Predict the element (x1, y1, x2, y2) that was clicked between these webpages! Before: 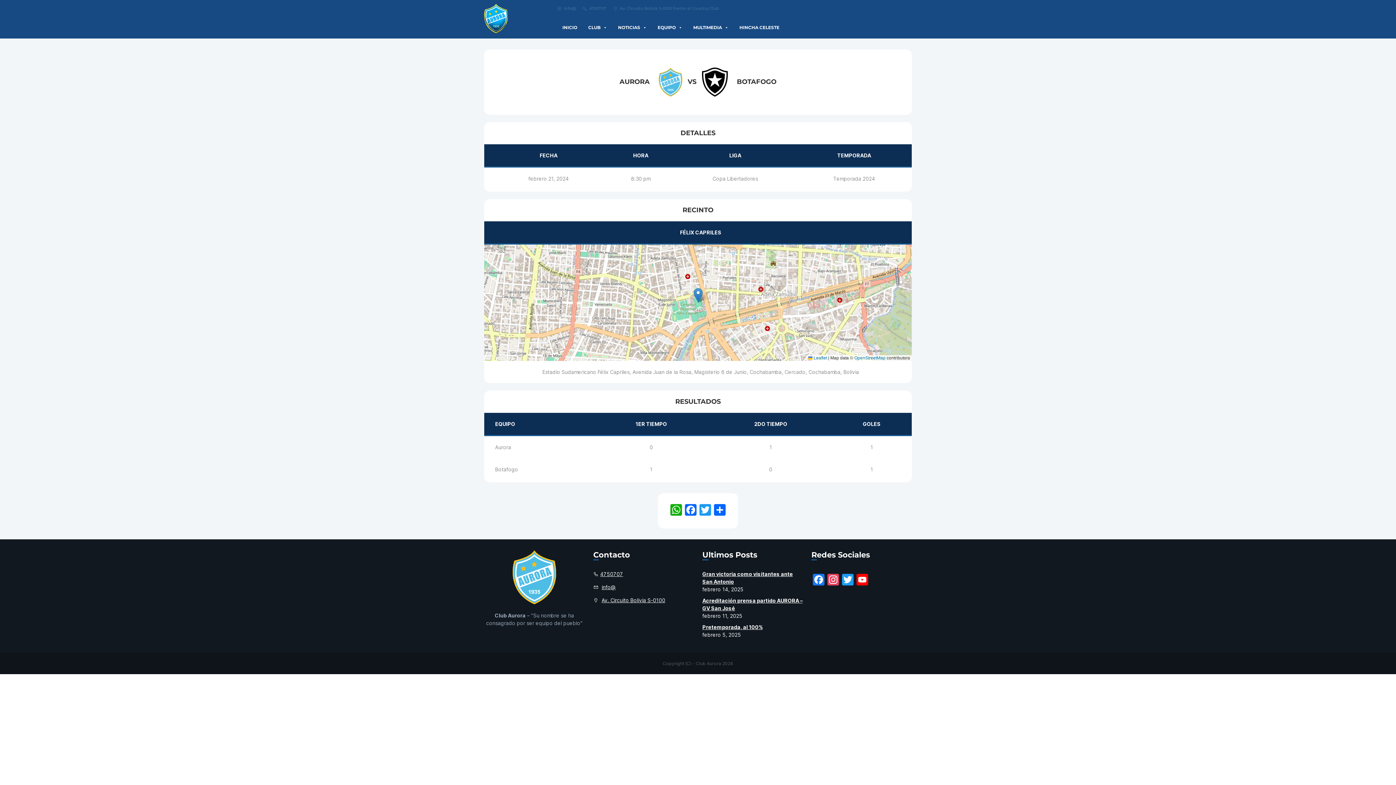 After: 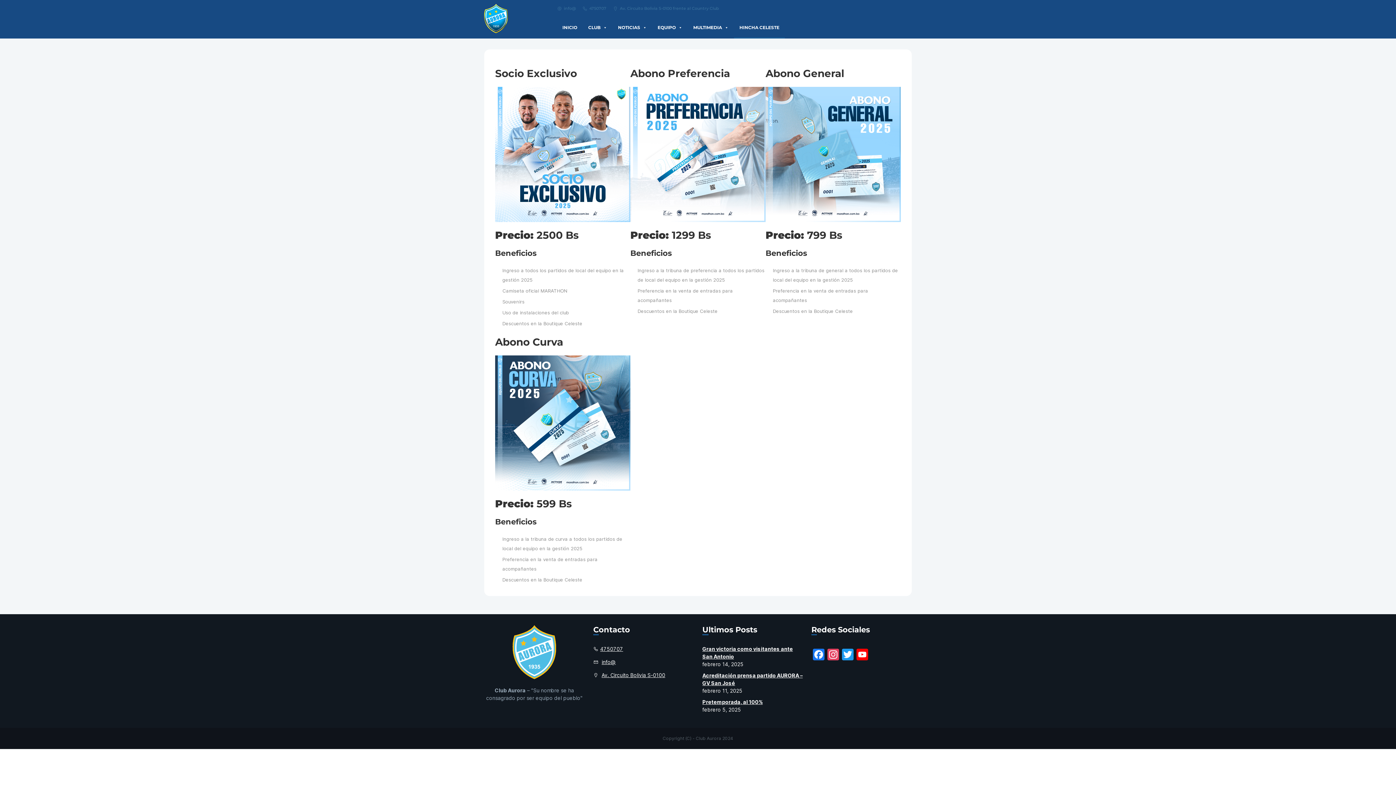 Action: label: HINCHA CELESTE bbox: (734, 16, 785, 38)